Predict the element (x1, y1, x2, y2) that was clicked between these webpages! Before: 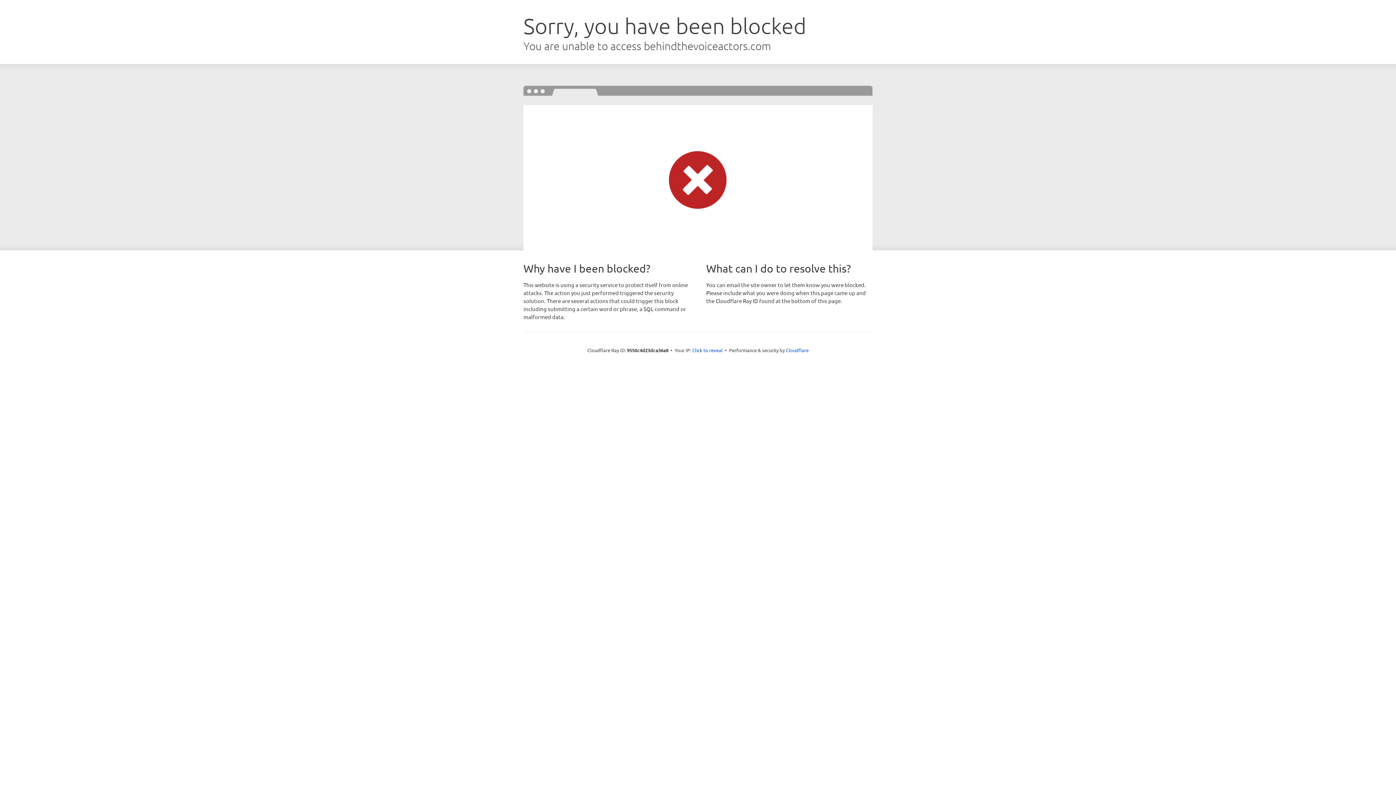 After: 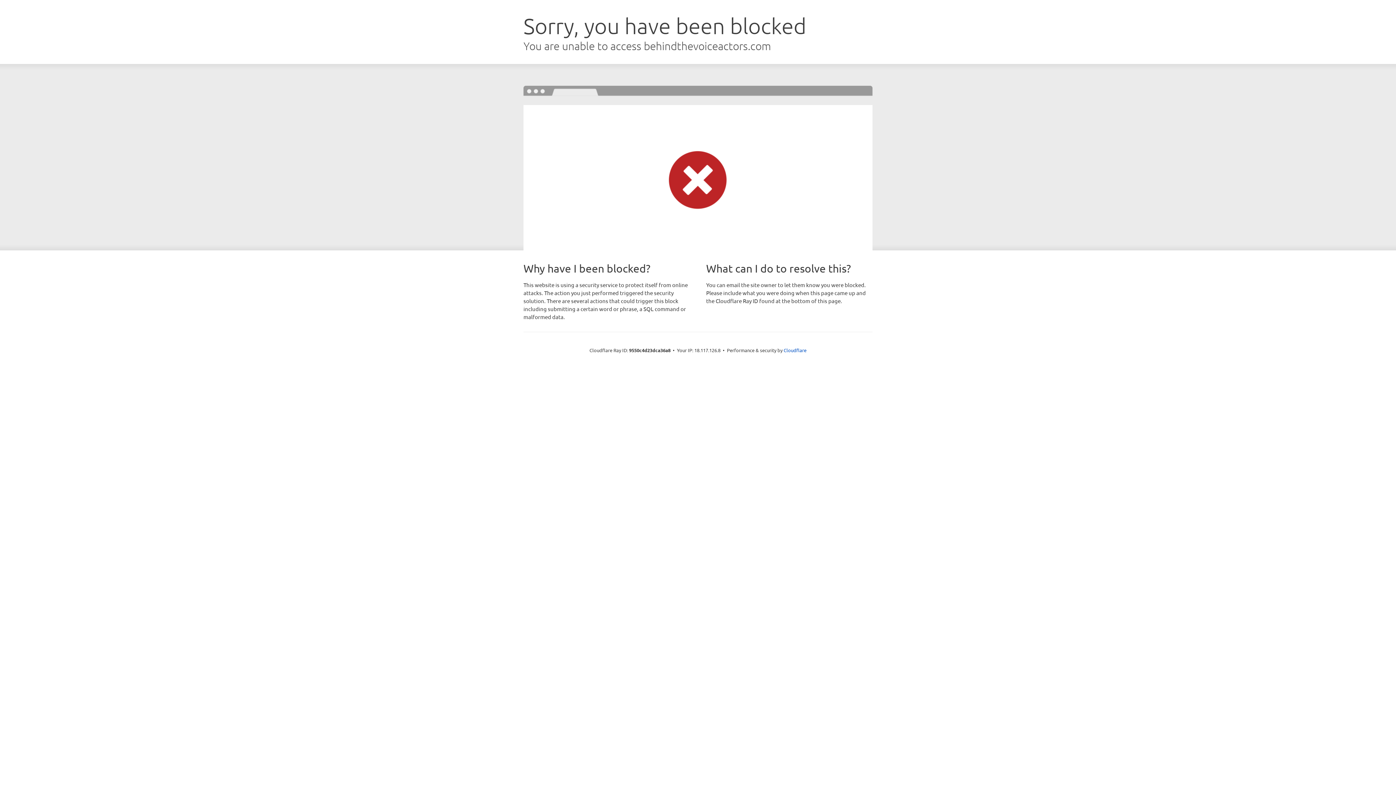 Action: label: Click to reveal bbox: (692, 346, 722, 353)